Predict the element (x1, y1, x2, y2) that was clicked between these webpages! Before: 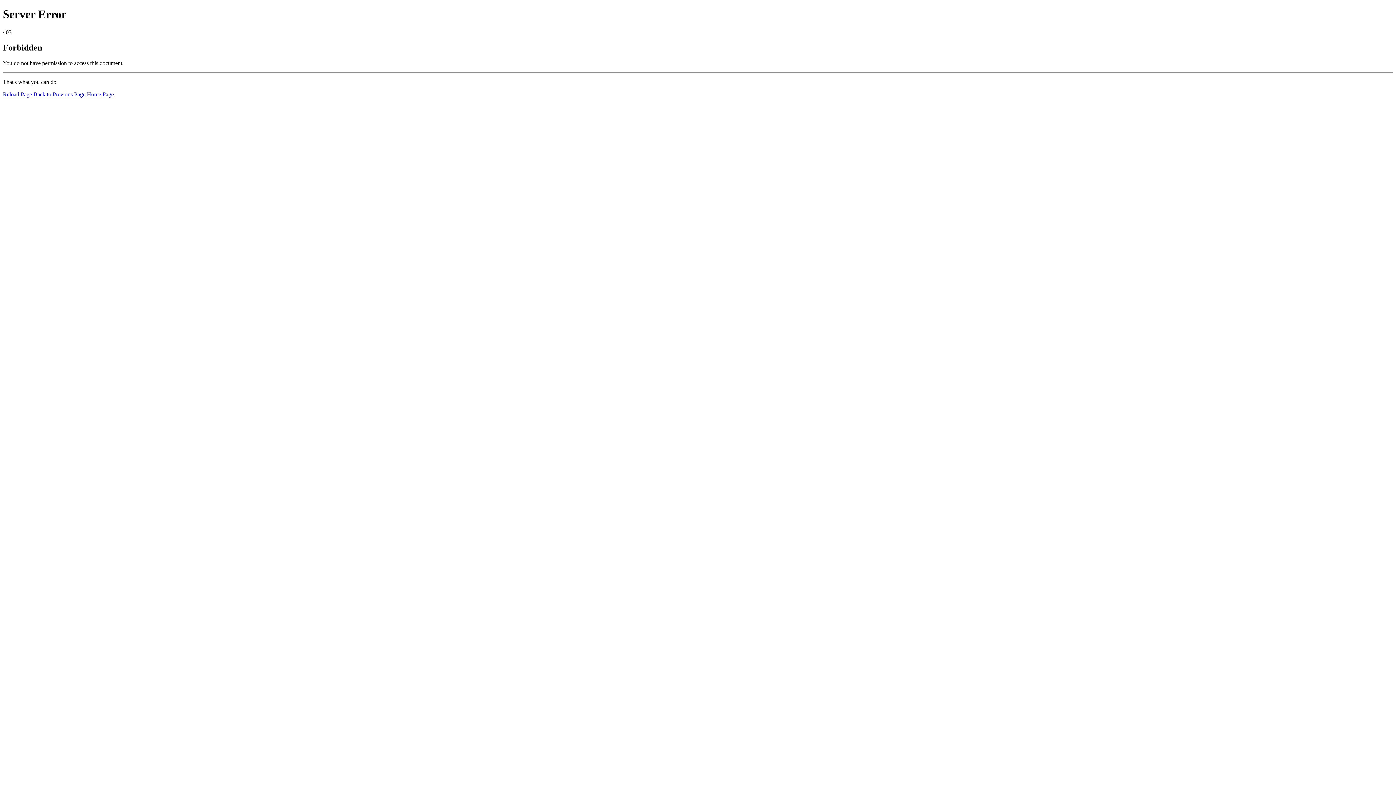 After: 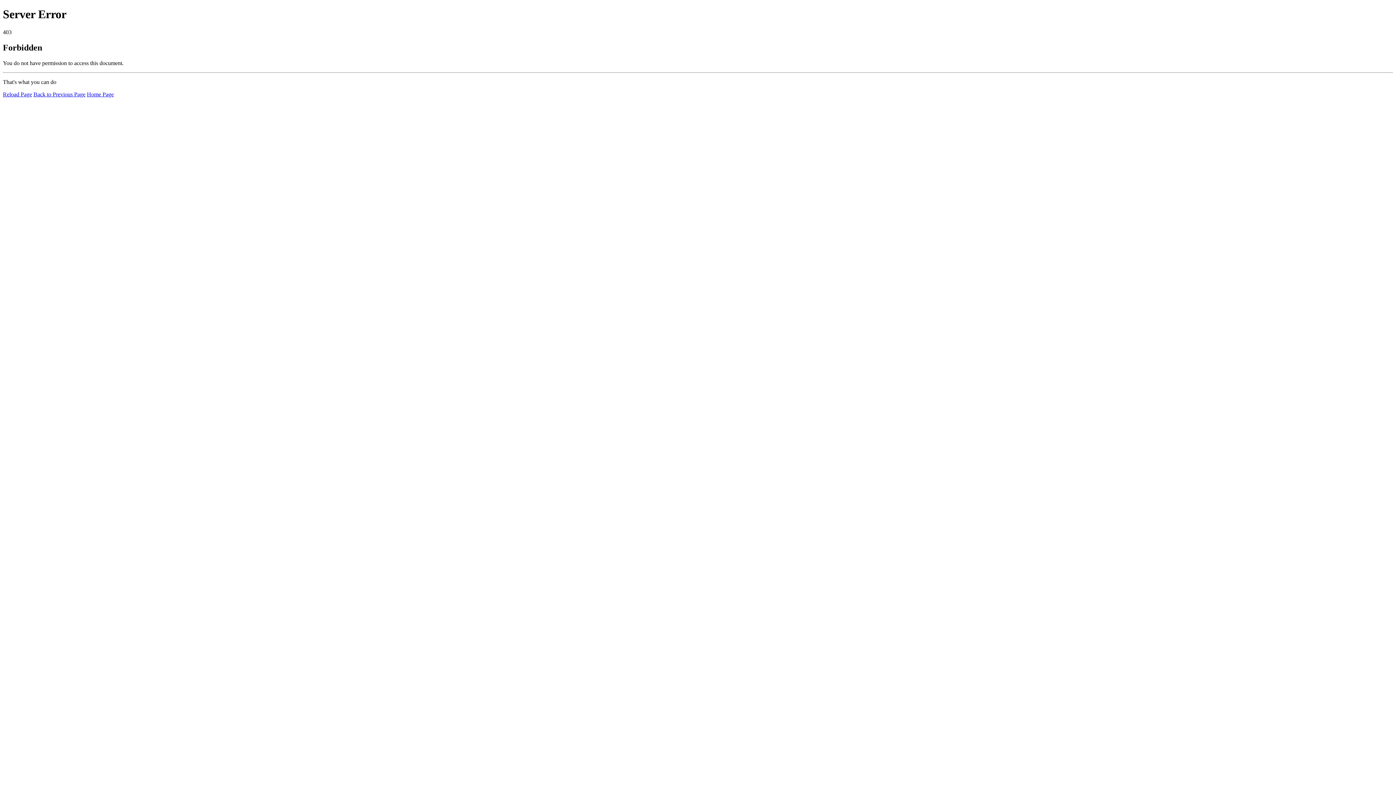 Action: bbox: (2, 91, 32, 97) label: Reload Page